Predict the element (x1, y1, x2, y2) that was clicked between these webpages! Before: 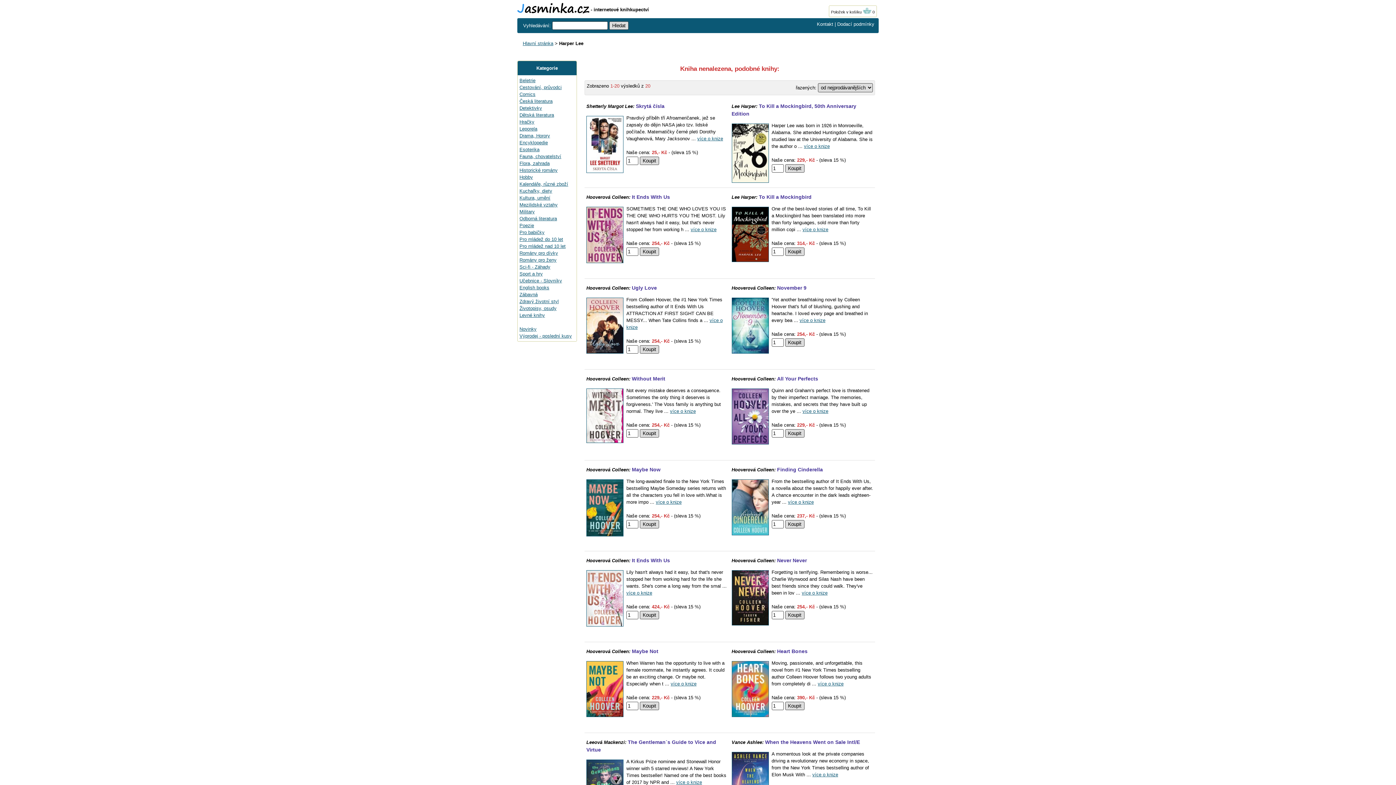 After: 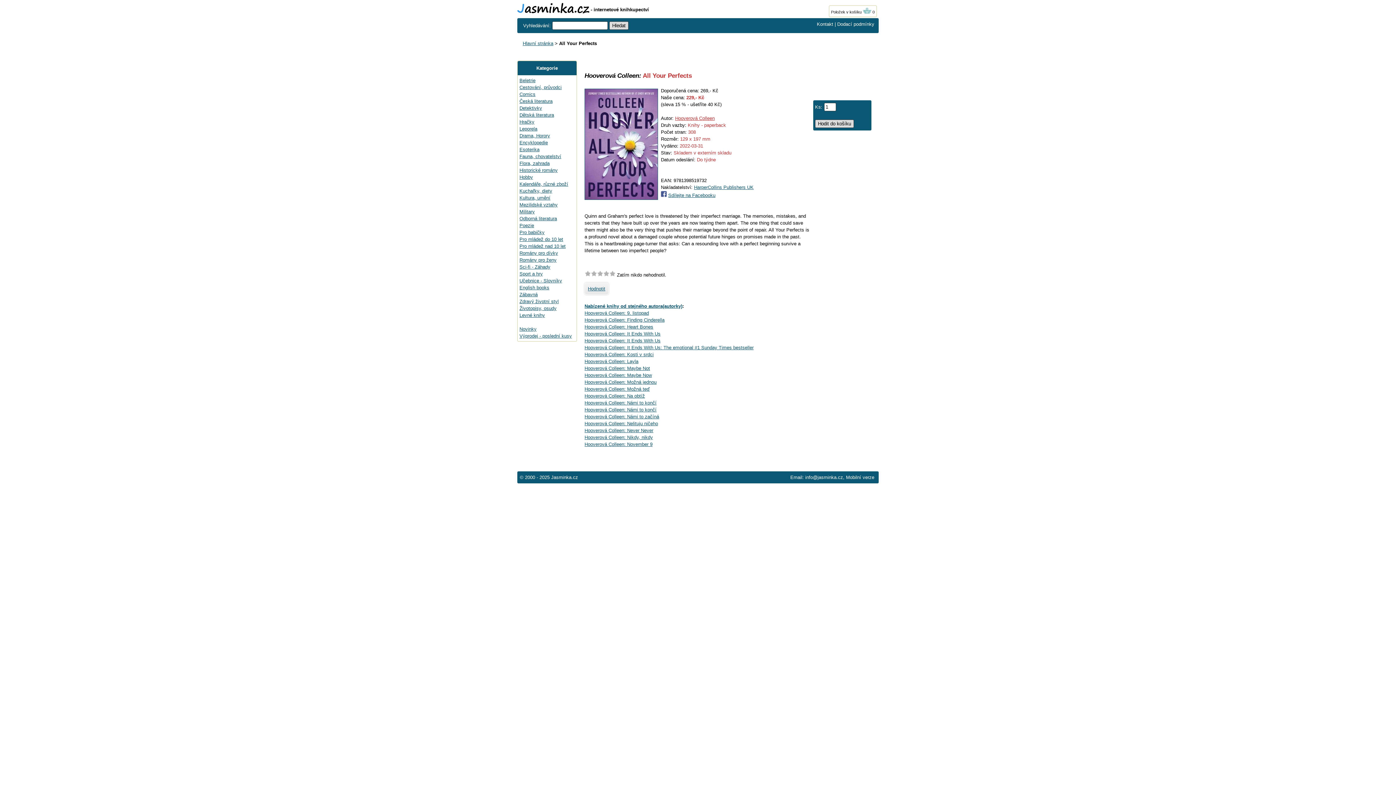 Action: bbox: (777, 376, 818, 381) label: All Your Perfects